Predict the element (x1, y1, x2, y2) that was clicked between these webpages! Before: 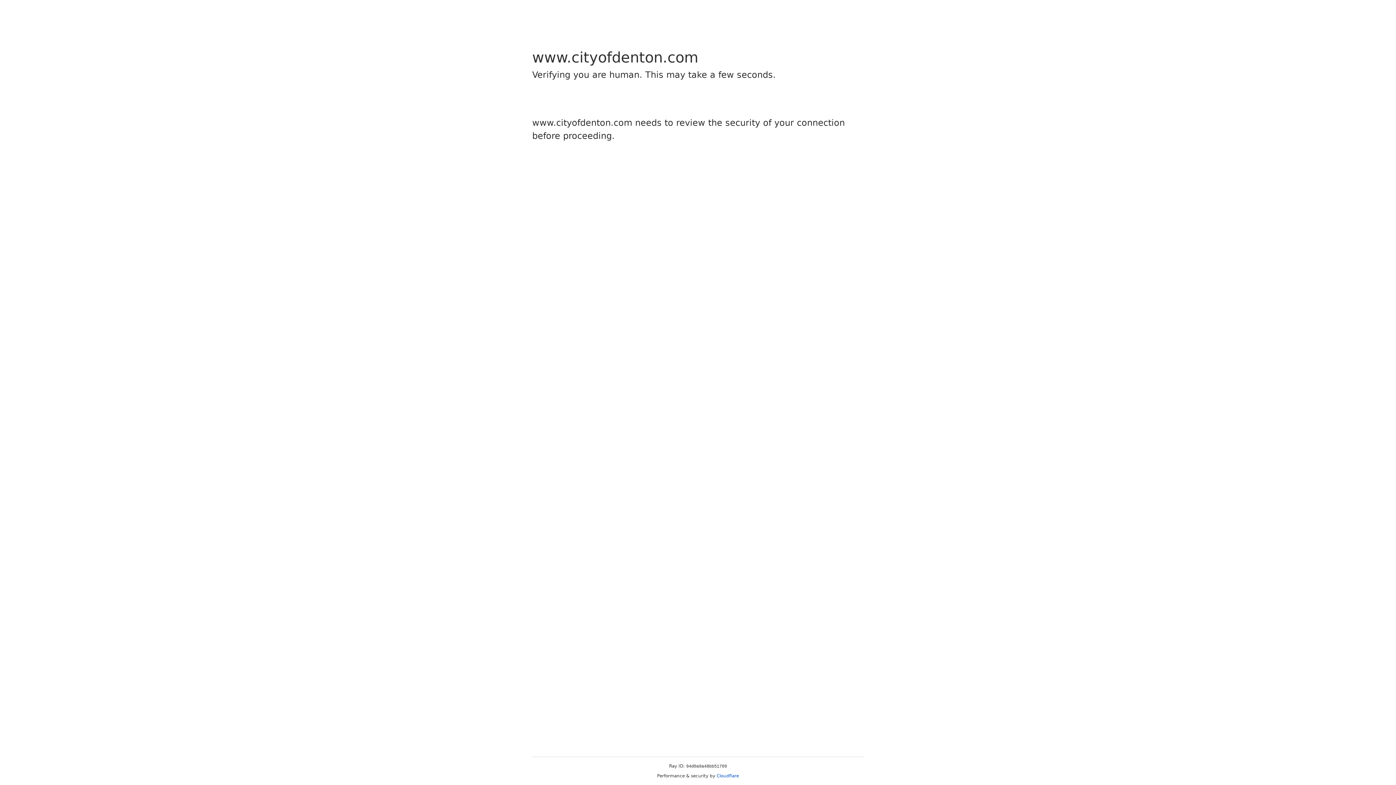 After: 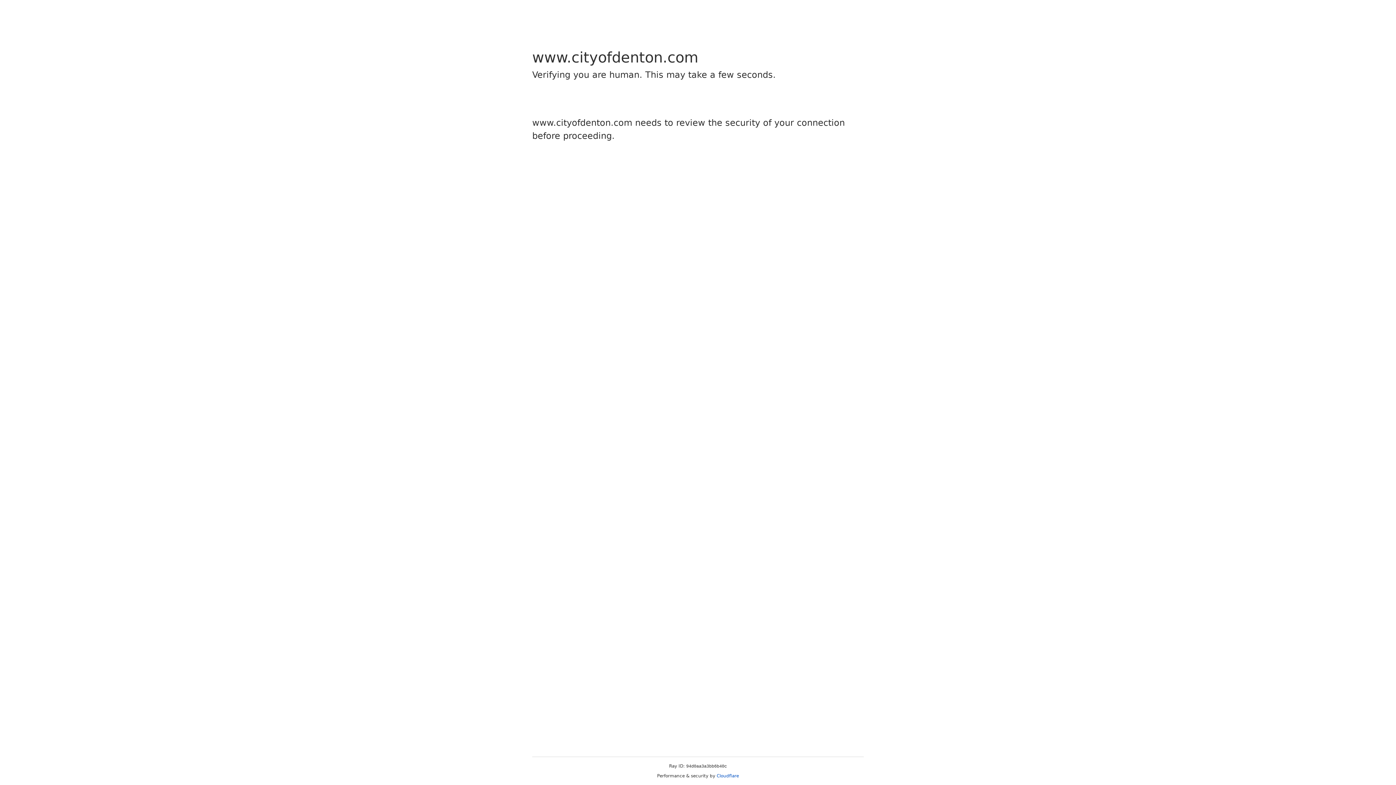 Action: bbox: (716, 773, 739, 778) label: Cloudflare